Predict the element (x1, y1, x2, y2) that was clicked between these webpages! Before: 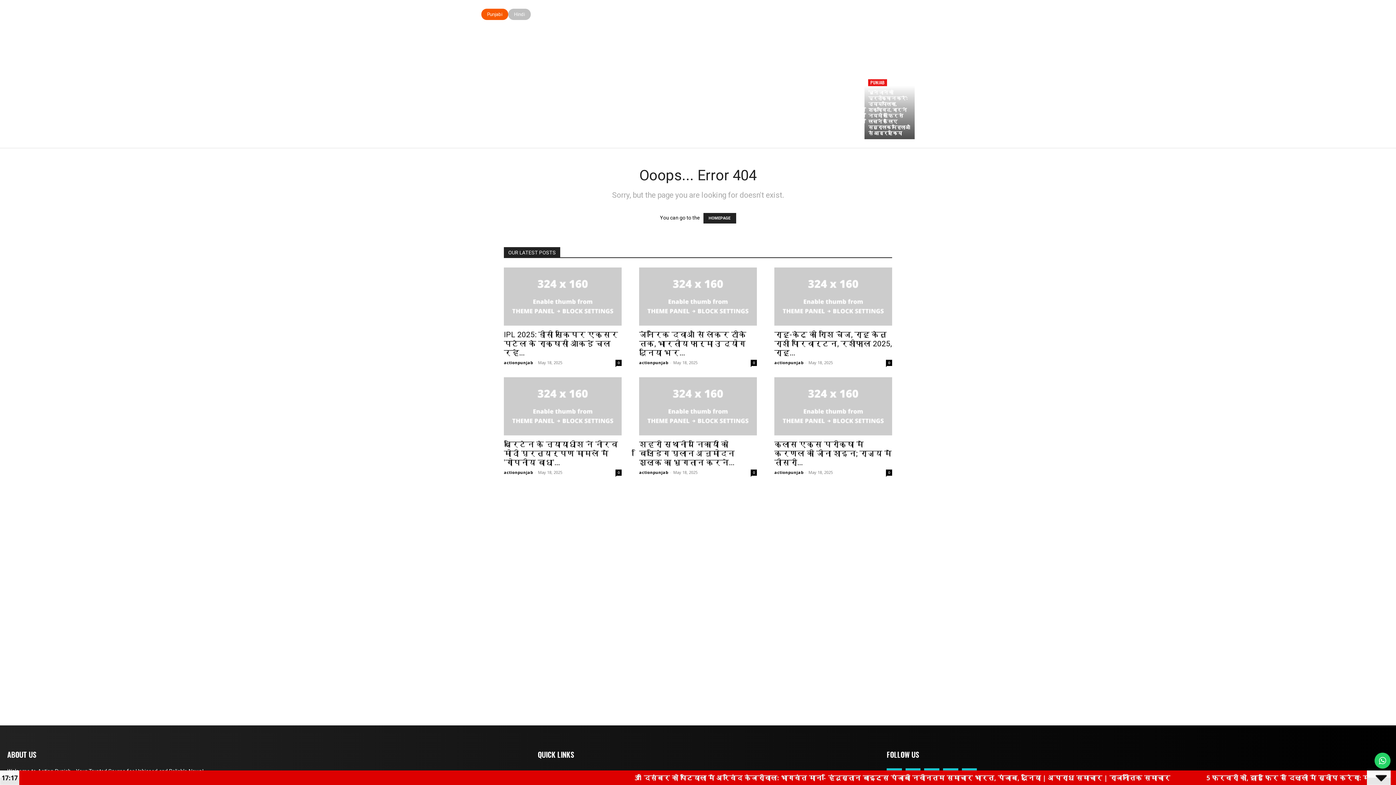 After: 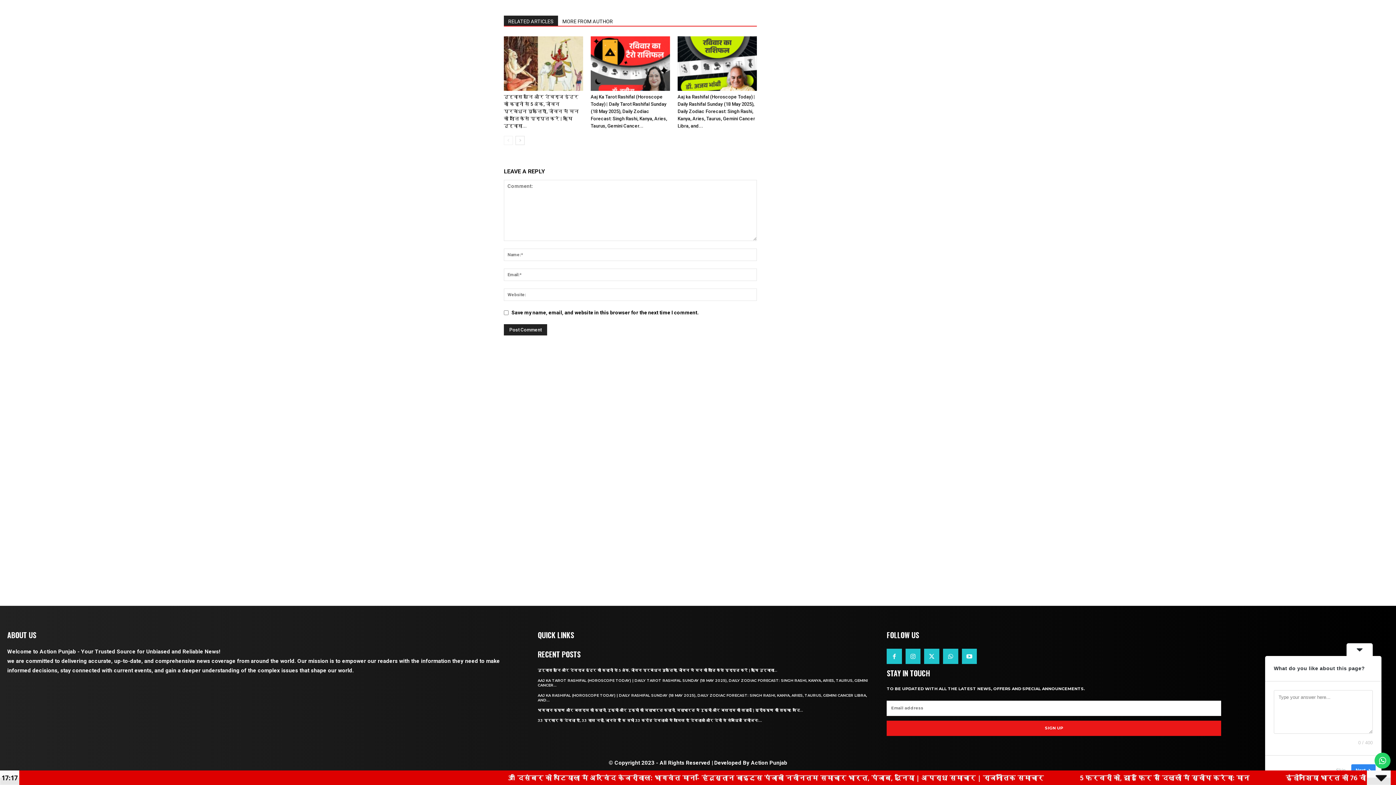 Action: bbox: (886, 360, 892, 366) label: 0